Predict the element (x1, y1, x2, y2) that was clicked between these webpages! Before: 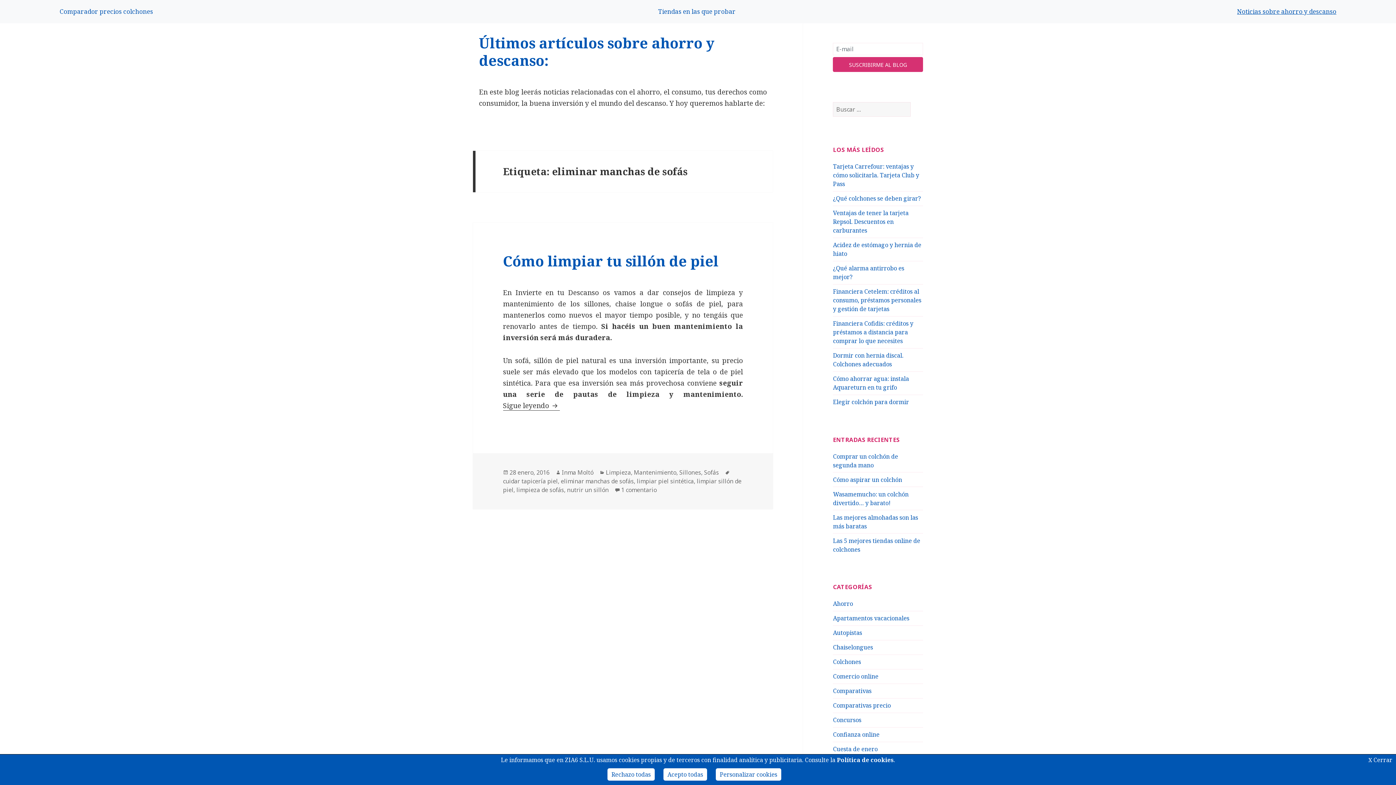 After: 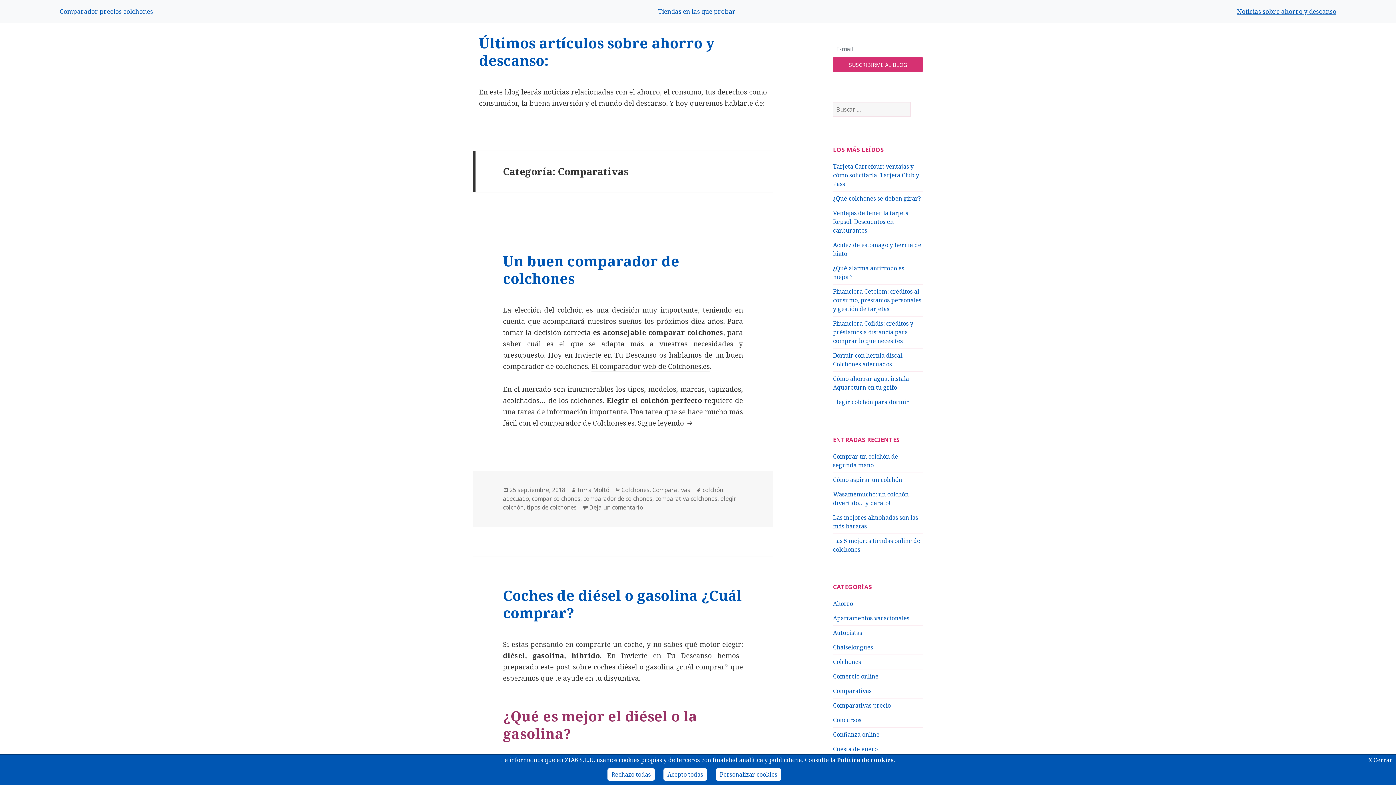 Action: bbox: (833, 687, 871, 695) label: Comparativas